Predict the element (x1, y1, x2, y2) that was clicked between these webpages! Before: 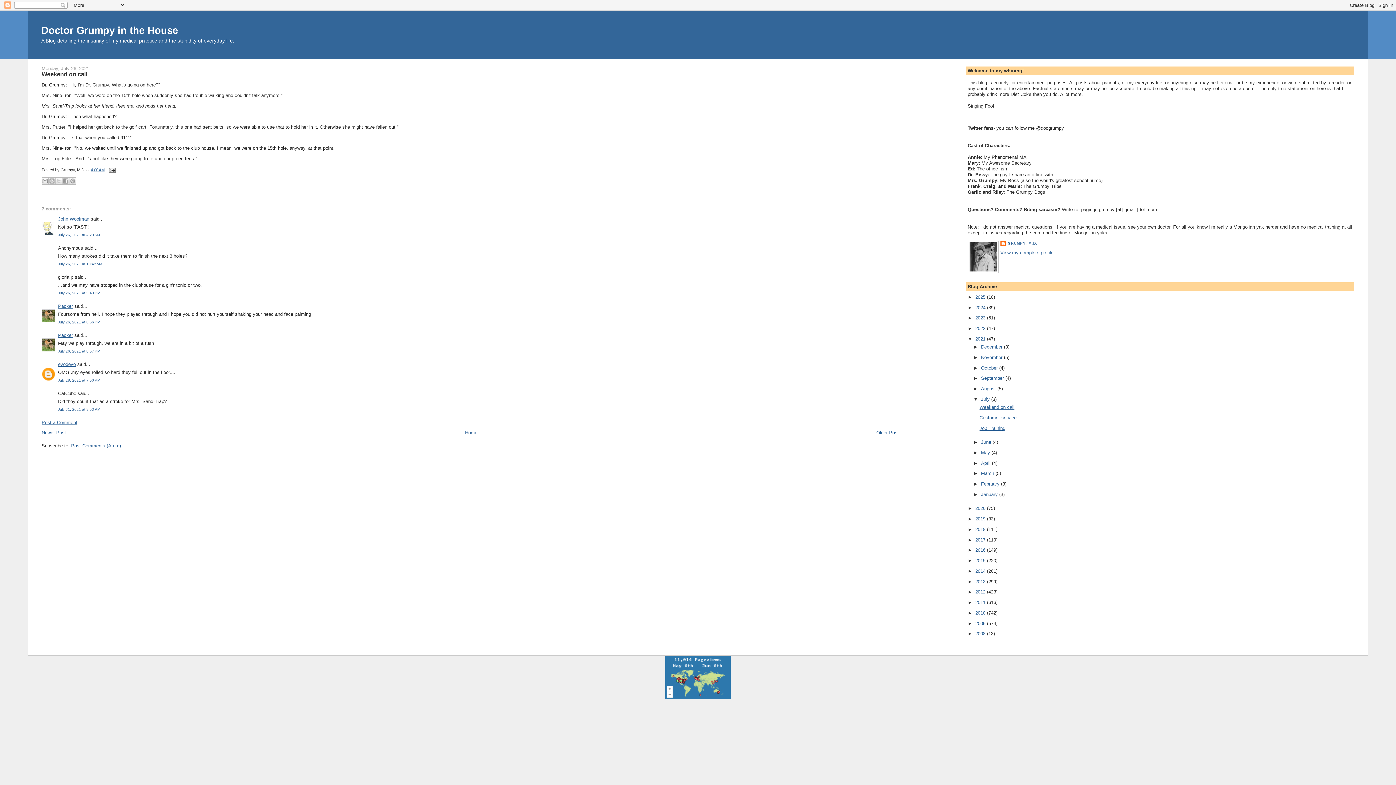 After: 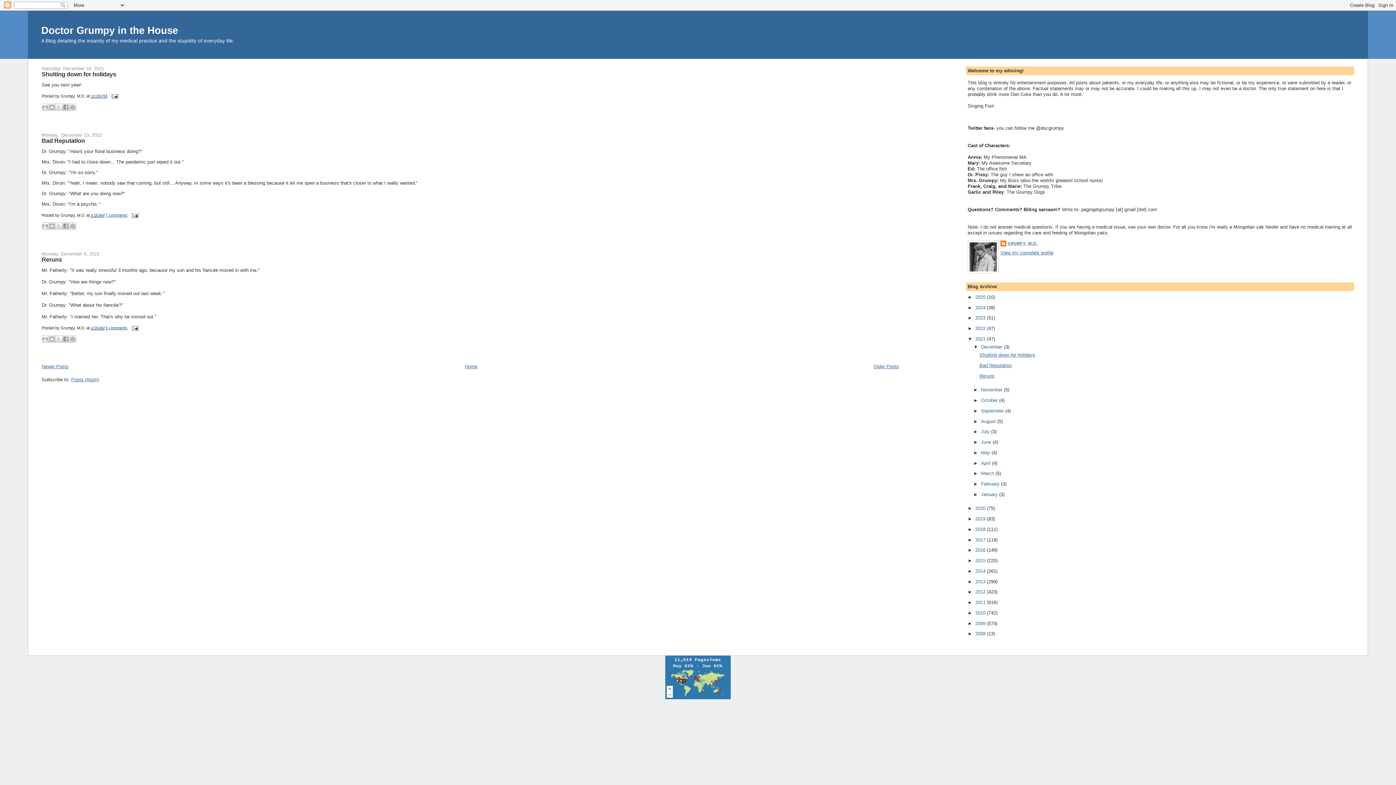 Action: bbox: (981, 344, 1004, 349) label: December 